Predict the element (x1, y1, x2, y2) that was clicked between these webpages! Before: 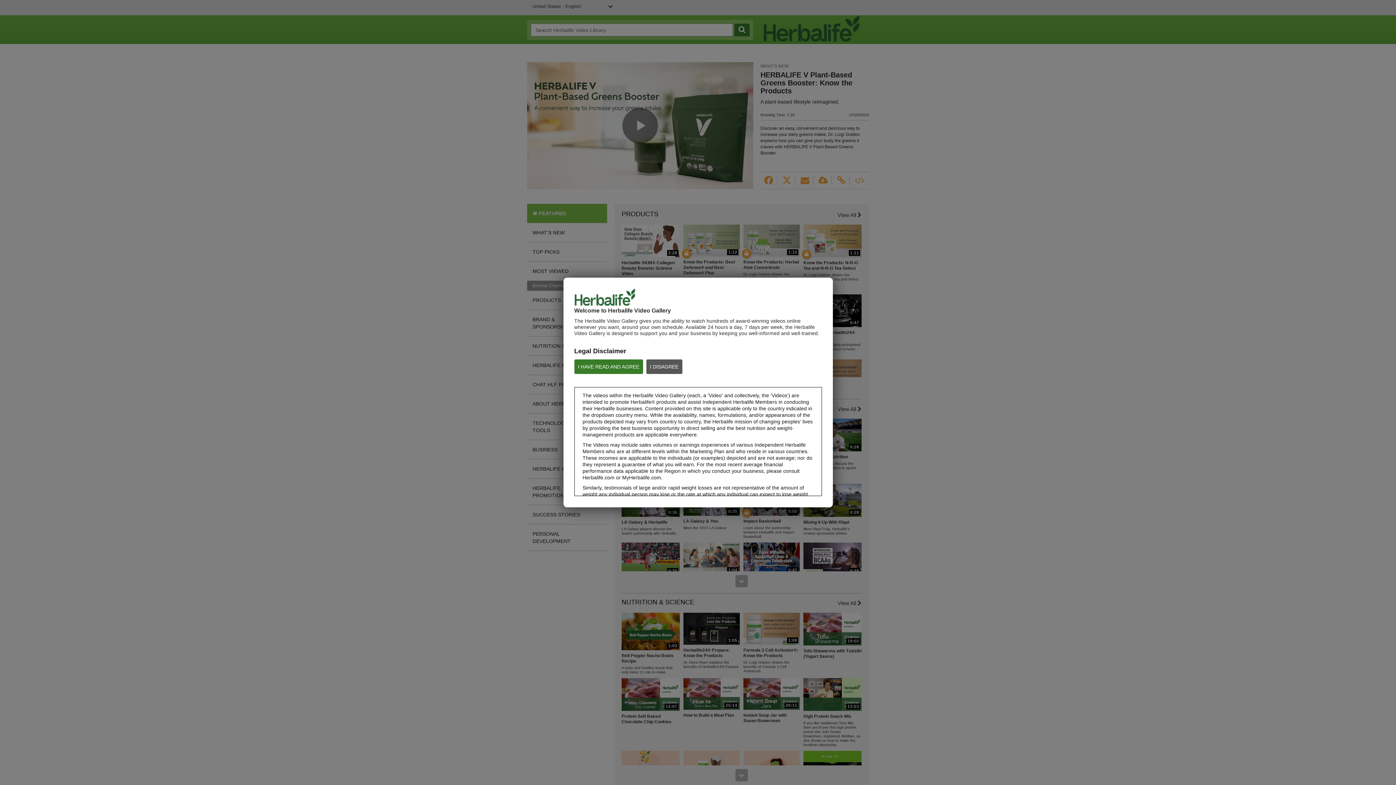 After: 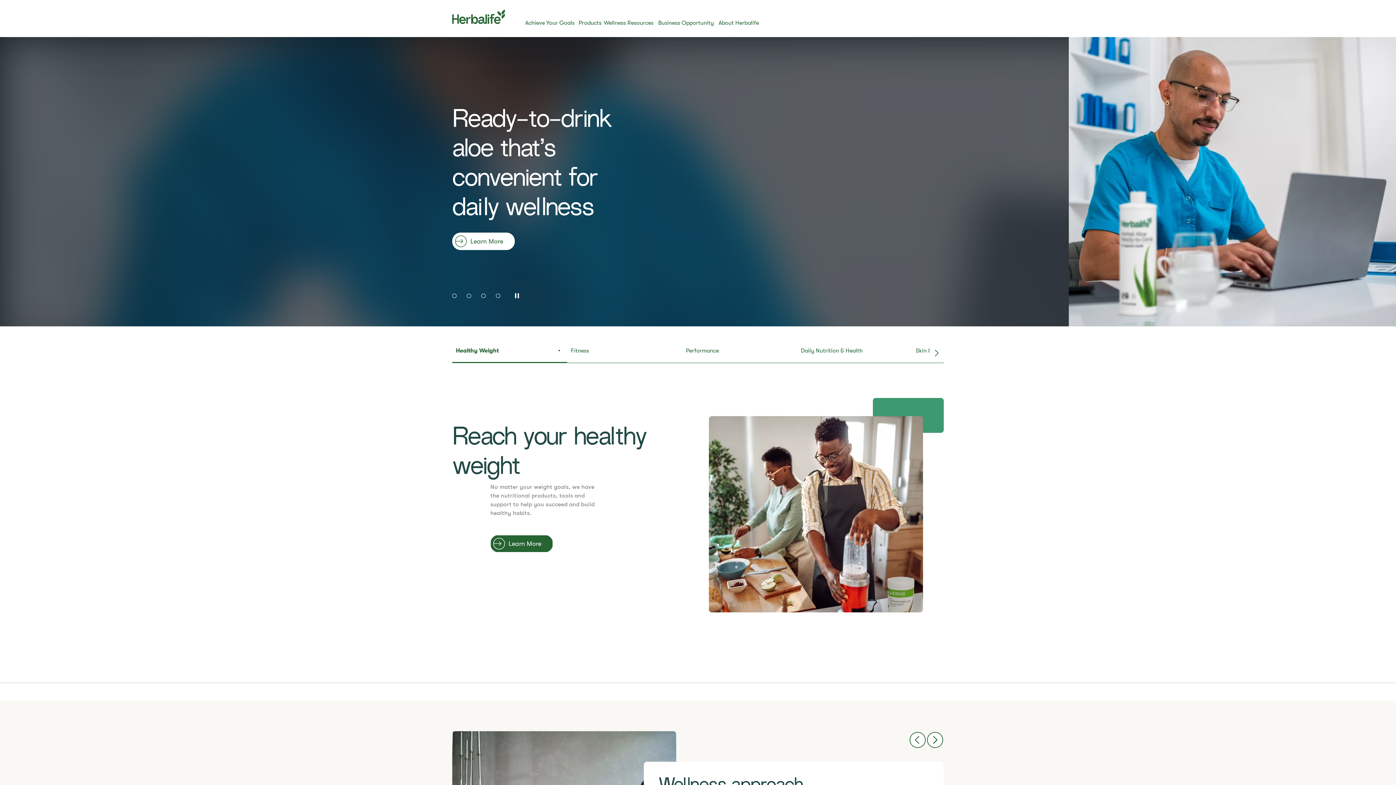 Action: bbox: (646, 359, 682, 374) label: I DISAGREE